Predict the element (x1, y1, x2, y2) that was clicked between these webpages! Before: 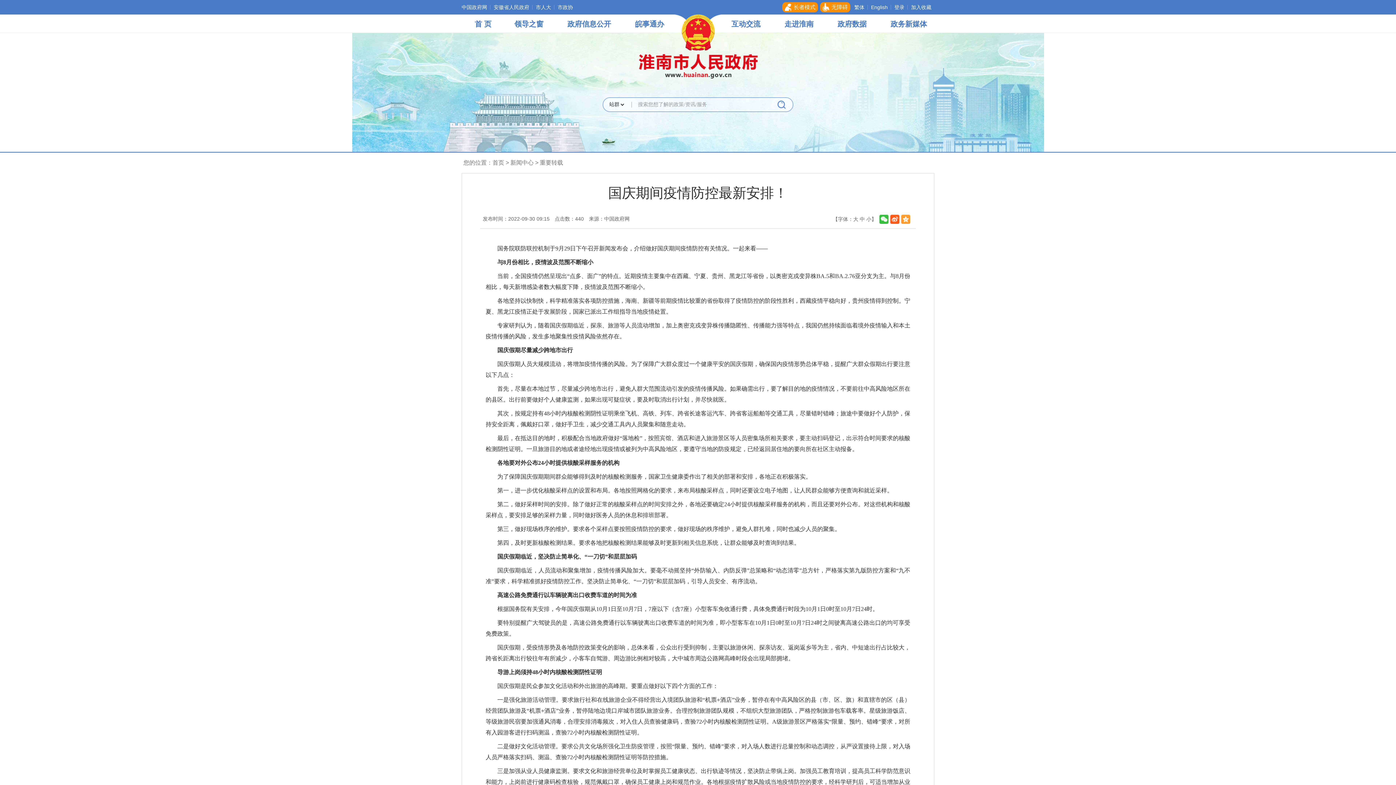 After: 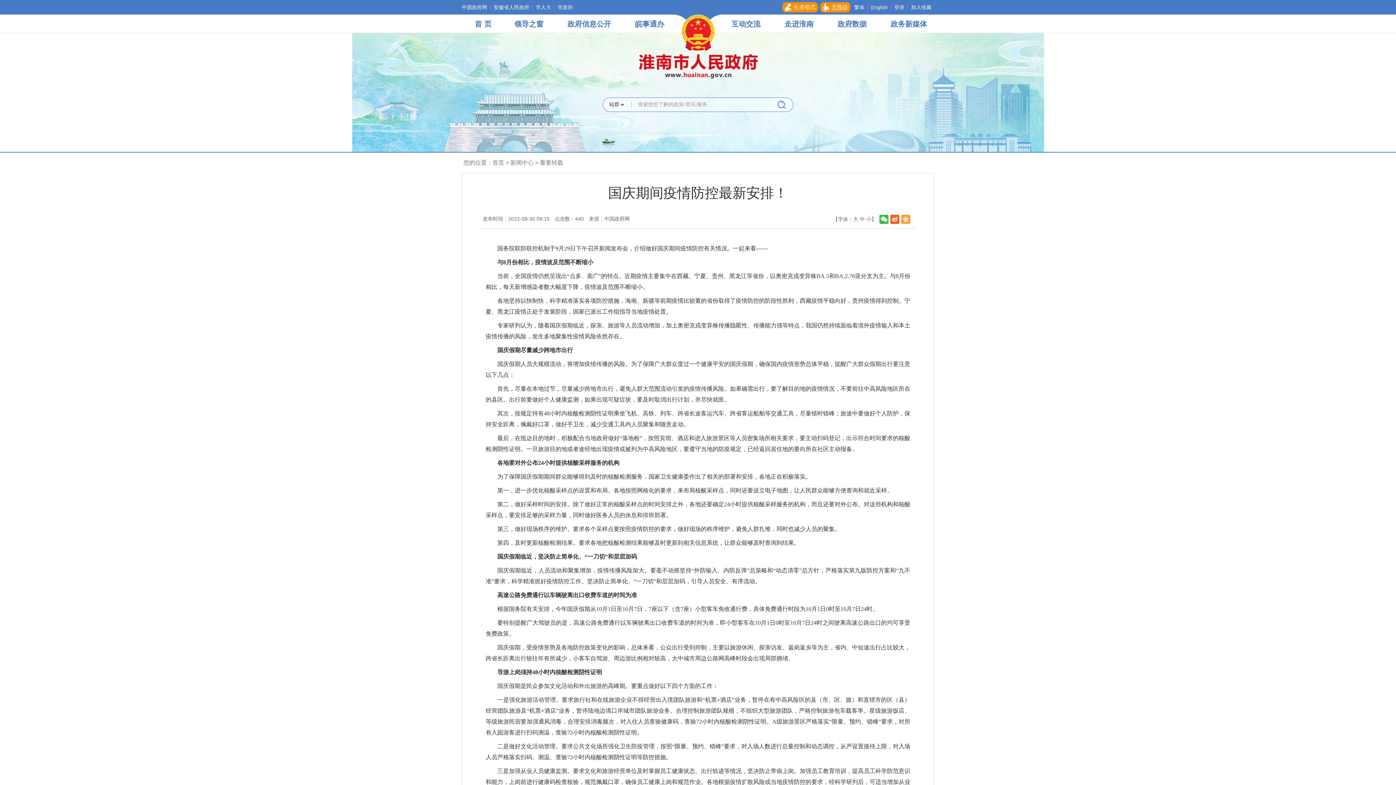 Action: bbox: (820, 2, 850, 12) label: 无障碍模式切换